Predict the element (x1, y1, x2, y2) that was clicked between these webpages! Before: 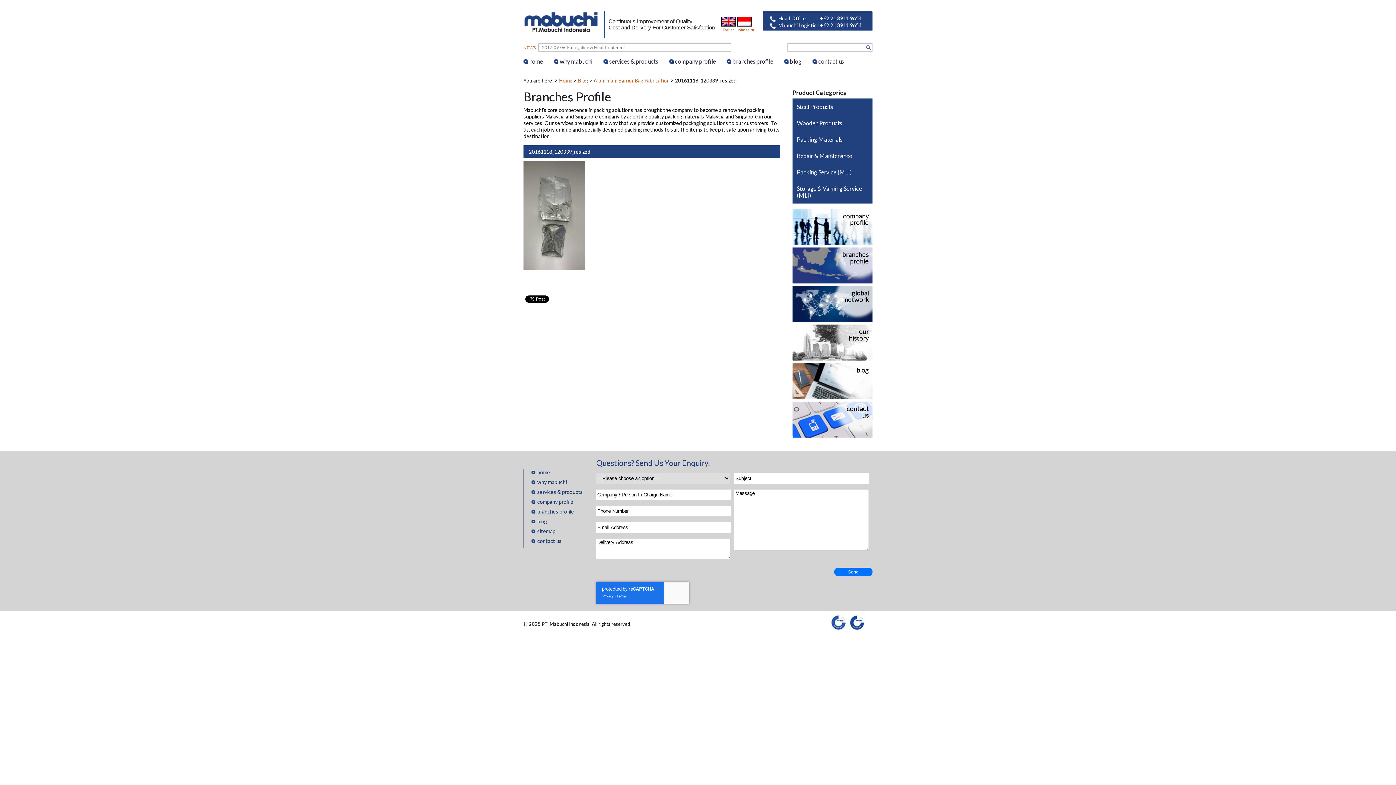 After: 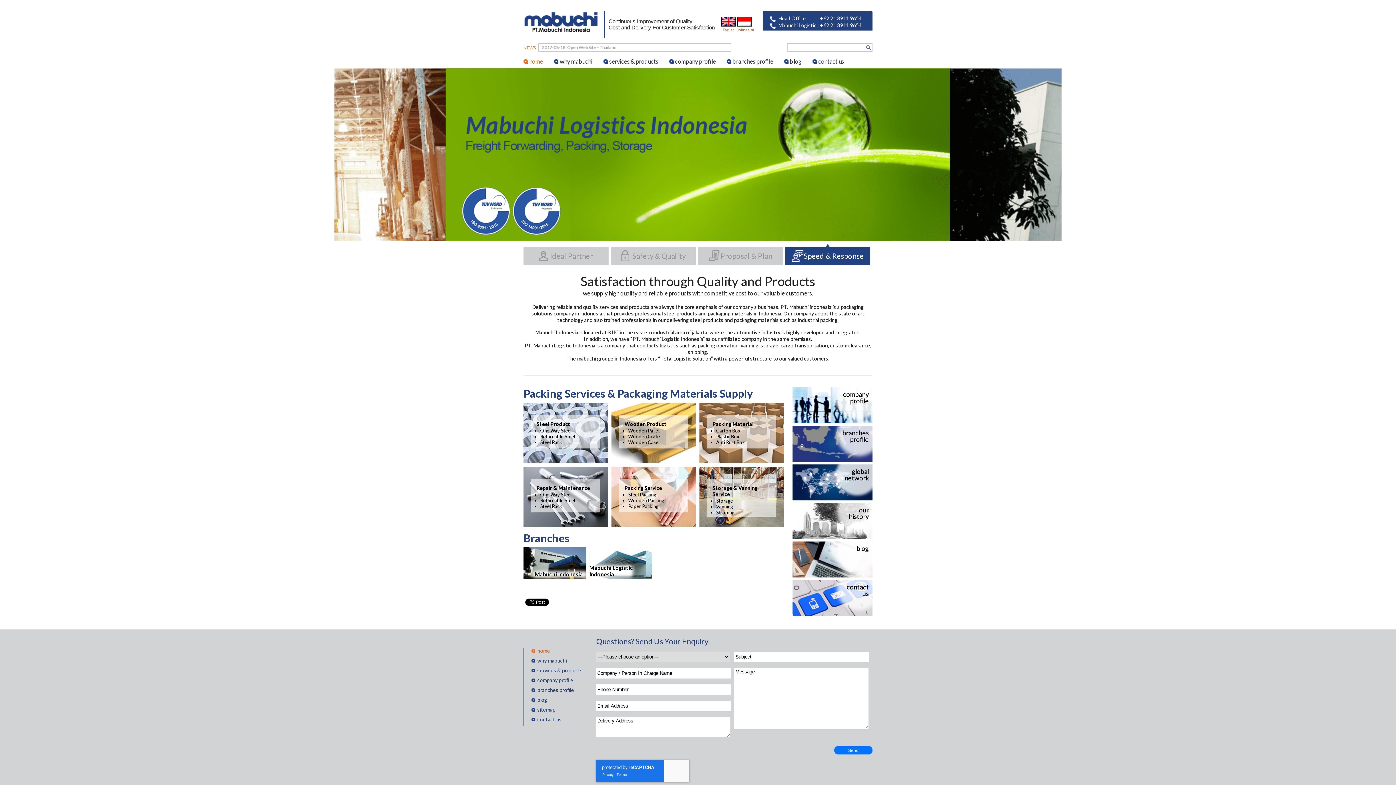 Action: label: home bbox: (531, 469, 550, 475)